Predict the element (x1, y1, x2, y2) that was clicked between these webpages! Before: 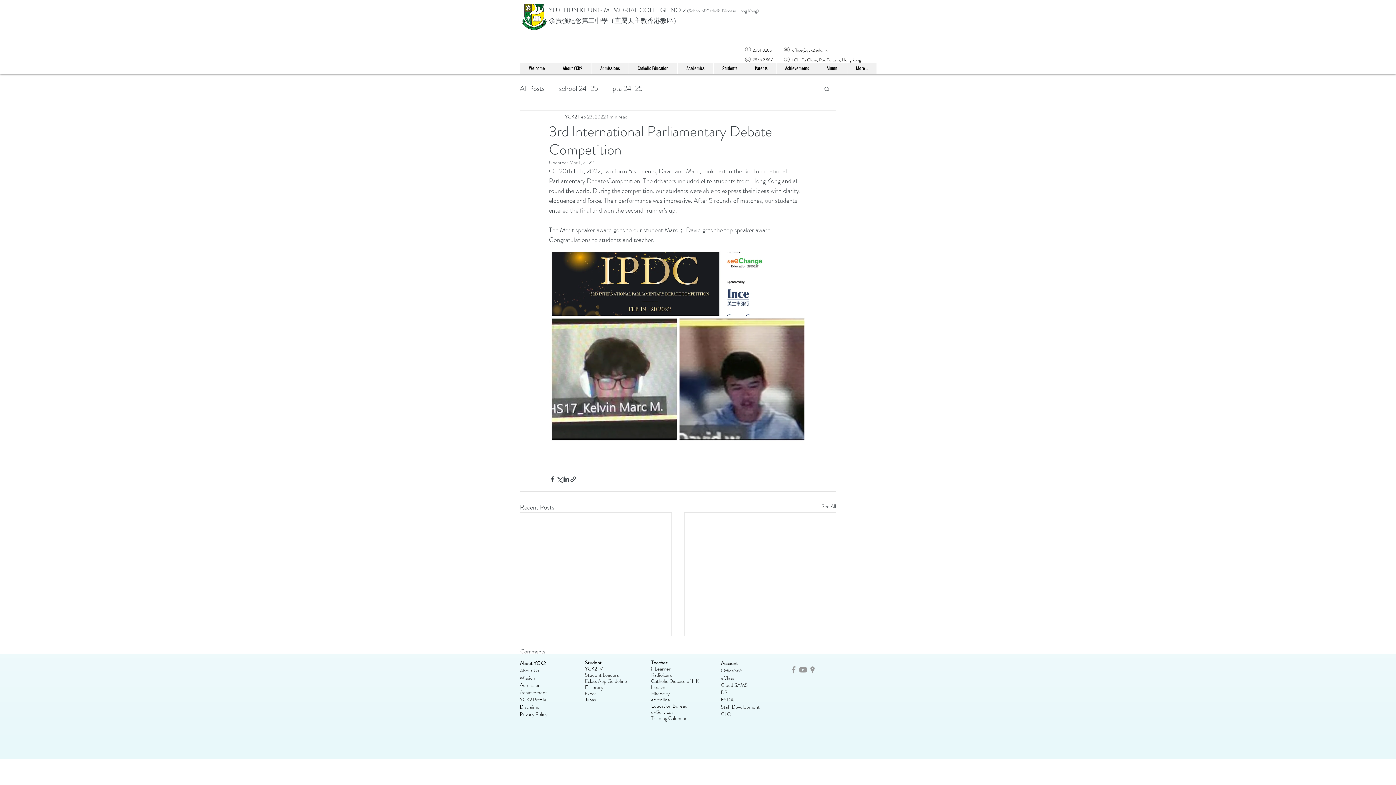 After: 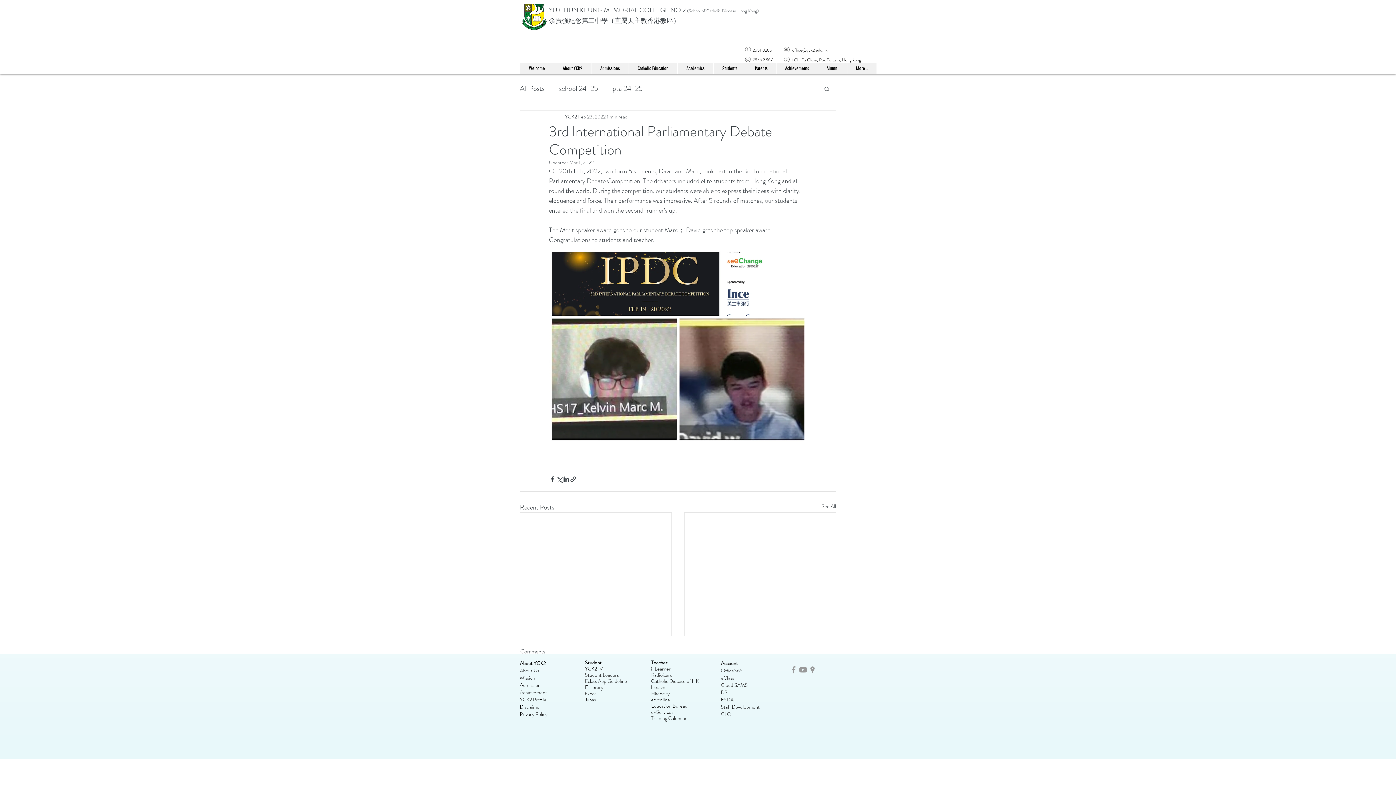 Action: label: YCK2 Profile bbox: (520, 696, 546, 703)